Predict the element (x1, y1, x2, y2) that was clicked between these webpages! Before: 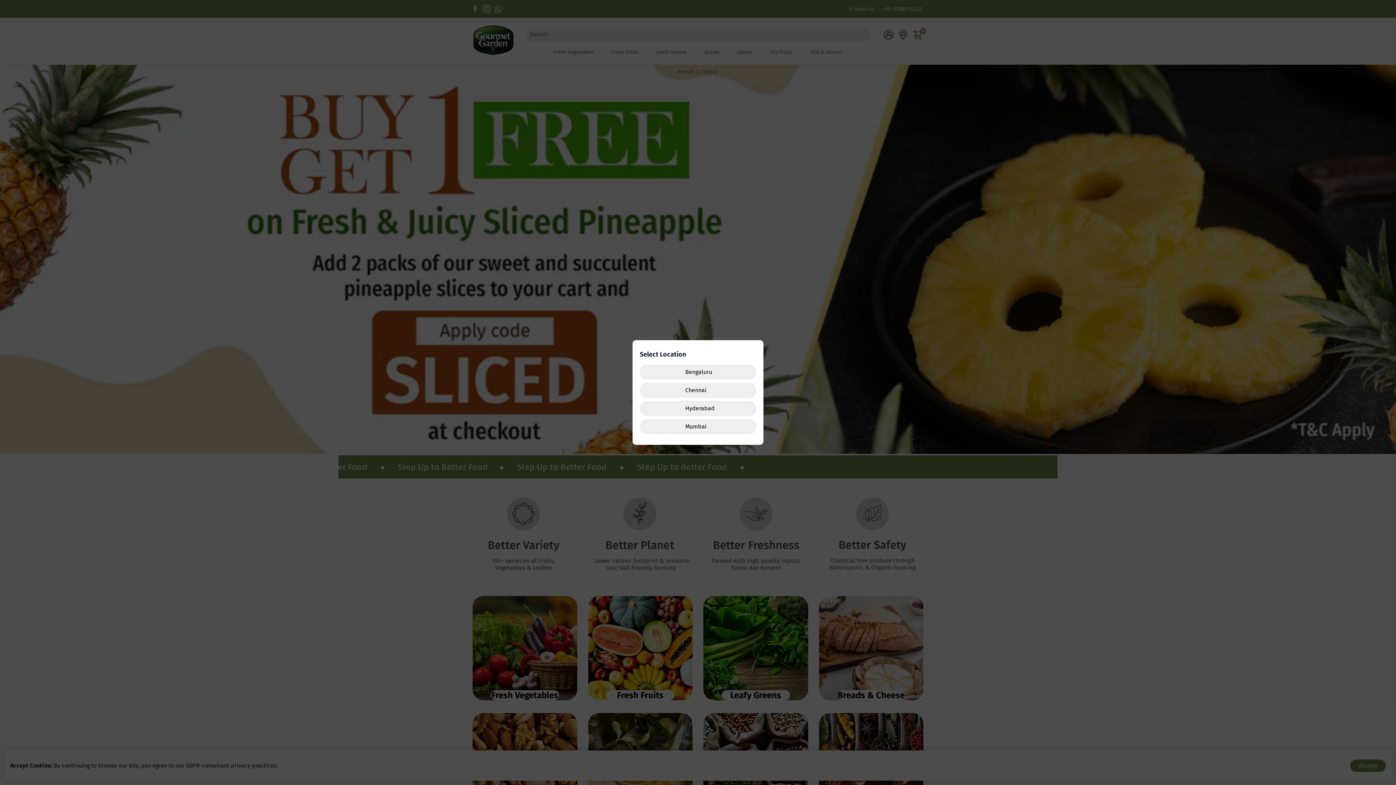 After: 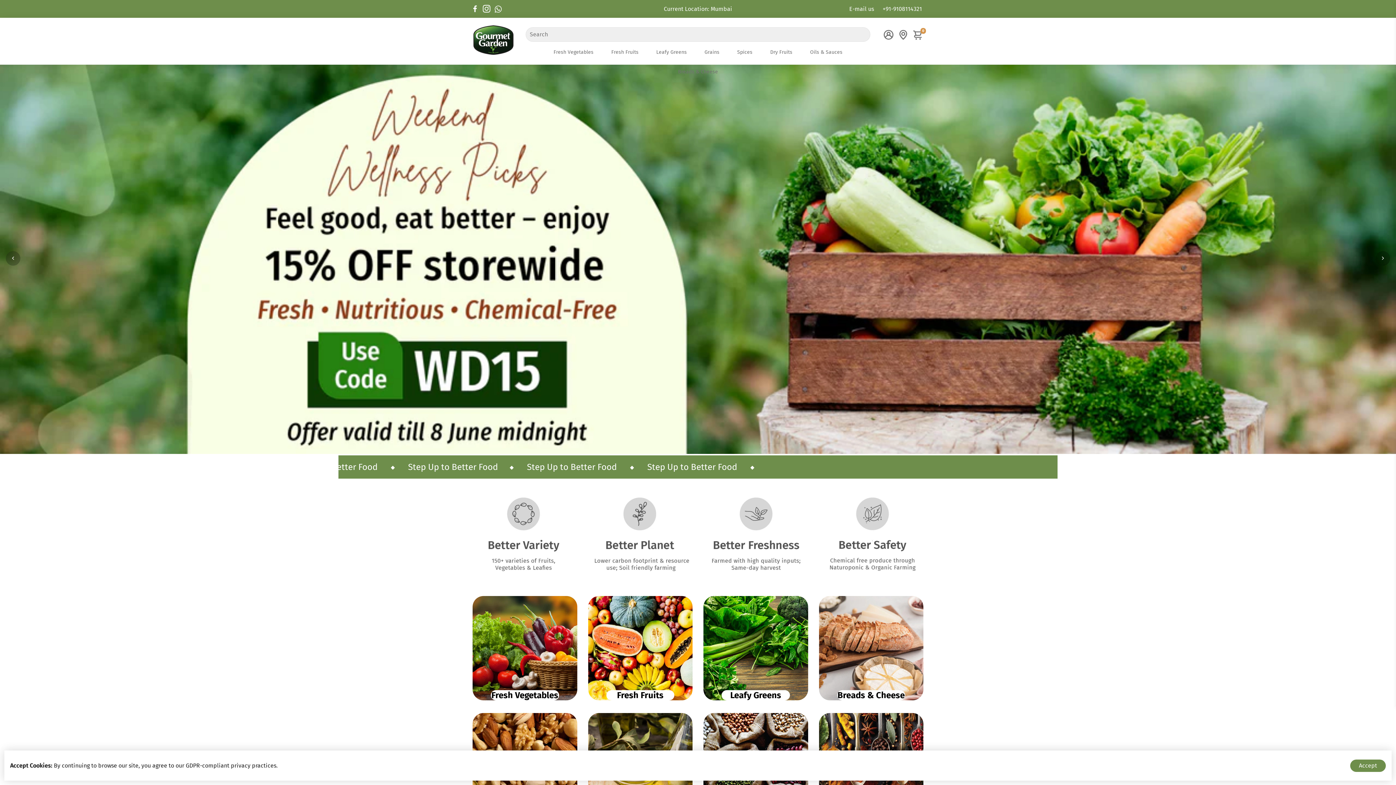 Action: bbox: (640, 419, 756, 434) label: Mumbai